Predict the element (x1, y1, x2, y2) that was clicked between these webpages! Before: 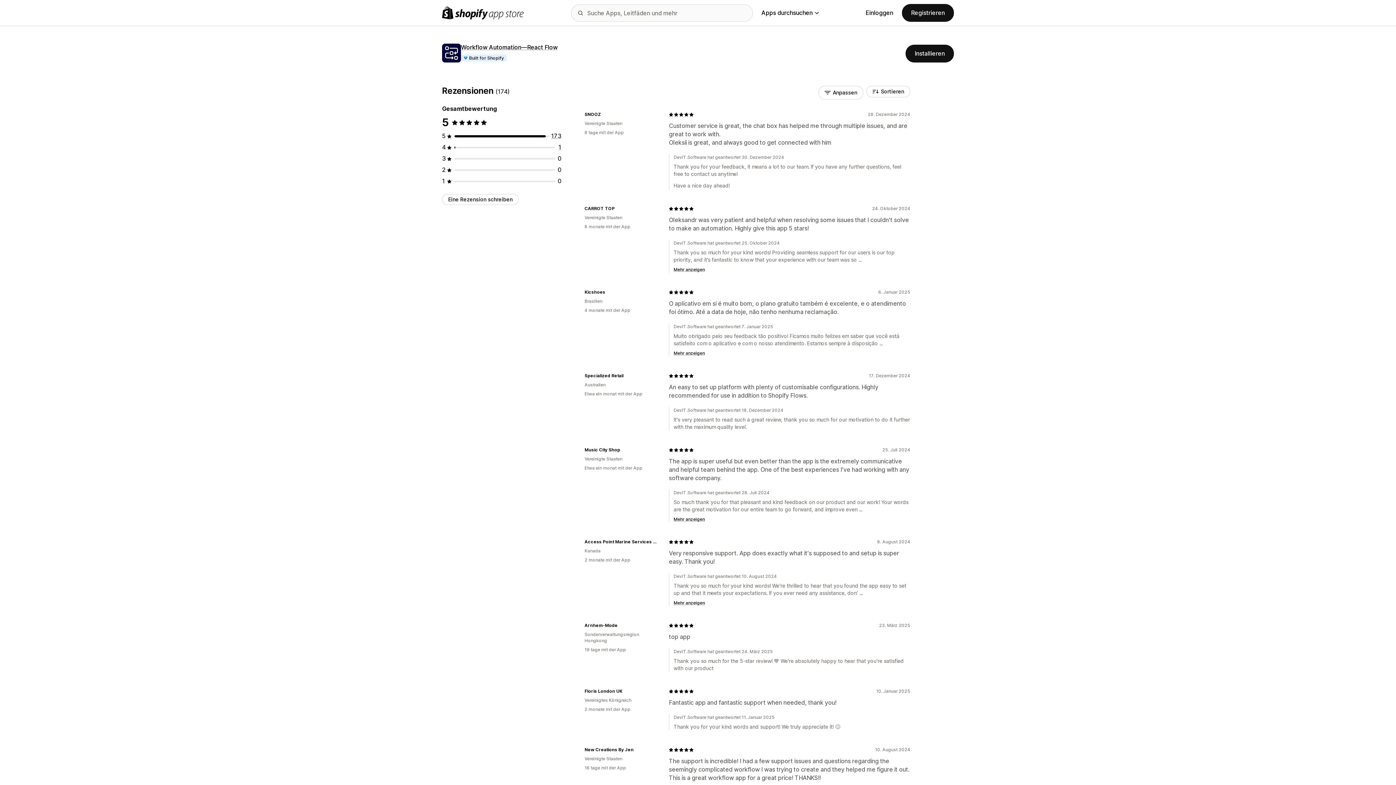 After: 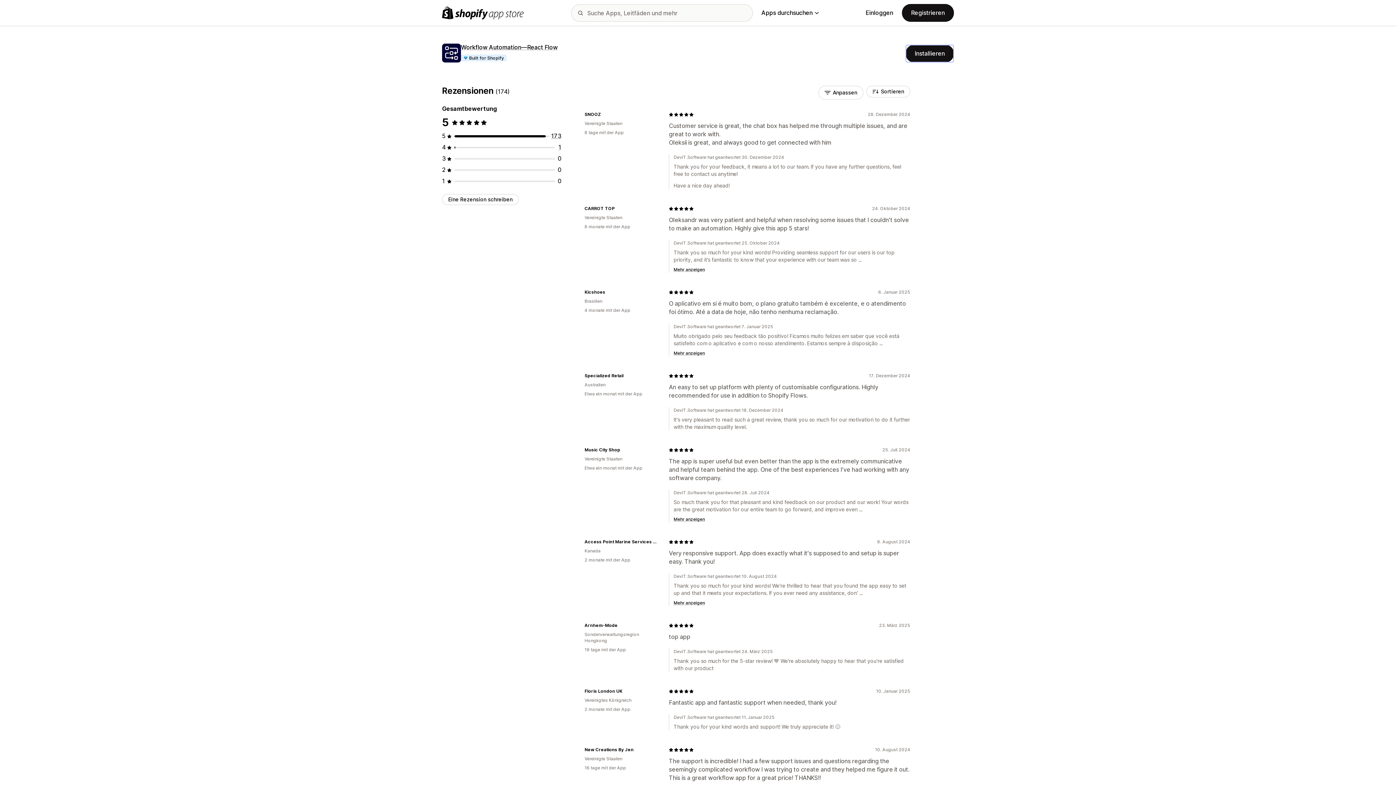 Action: label: Installieren bbox: (905, 44, 954, 62)